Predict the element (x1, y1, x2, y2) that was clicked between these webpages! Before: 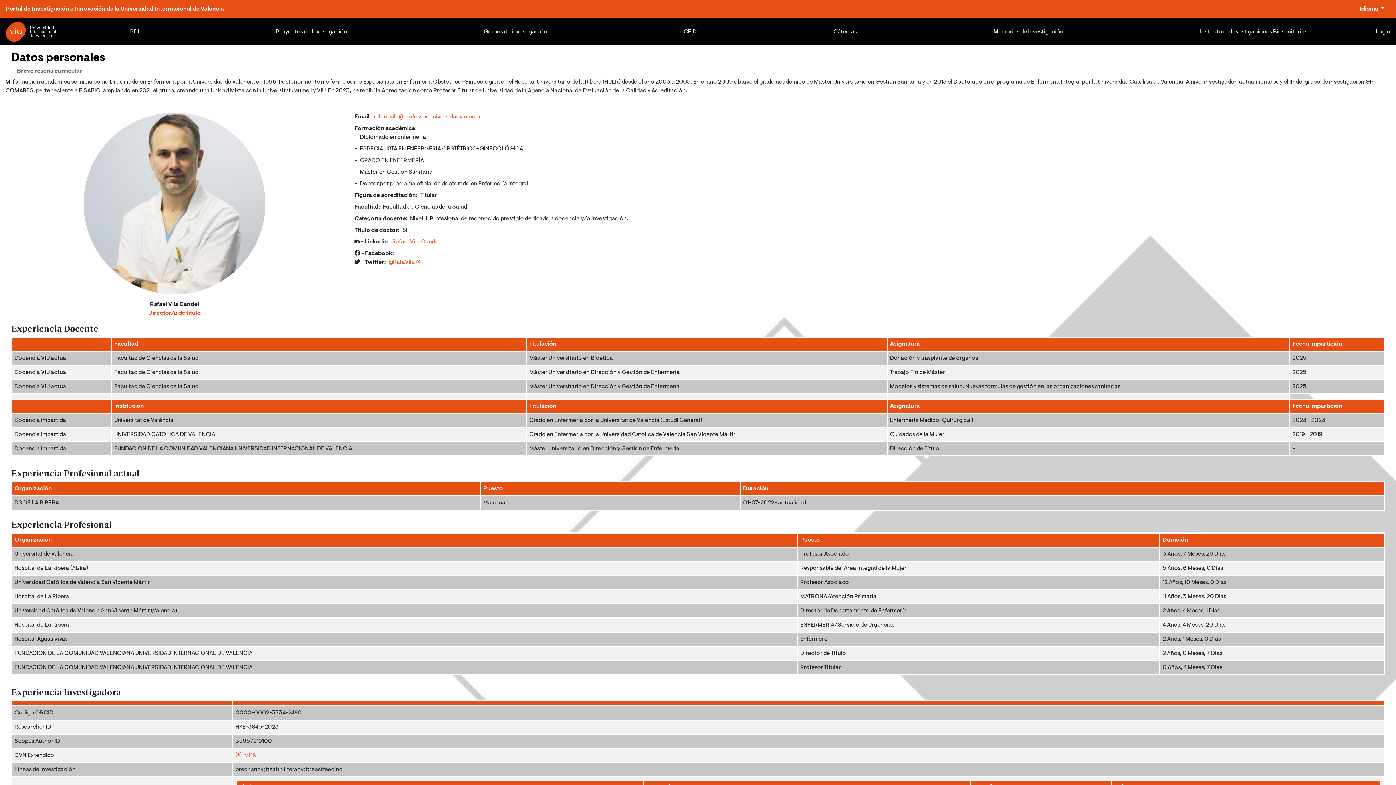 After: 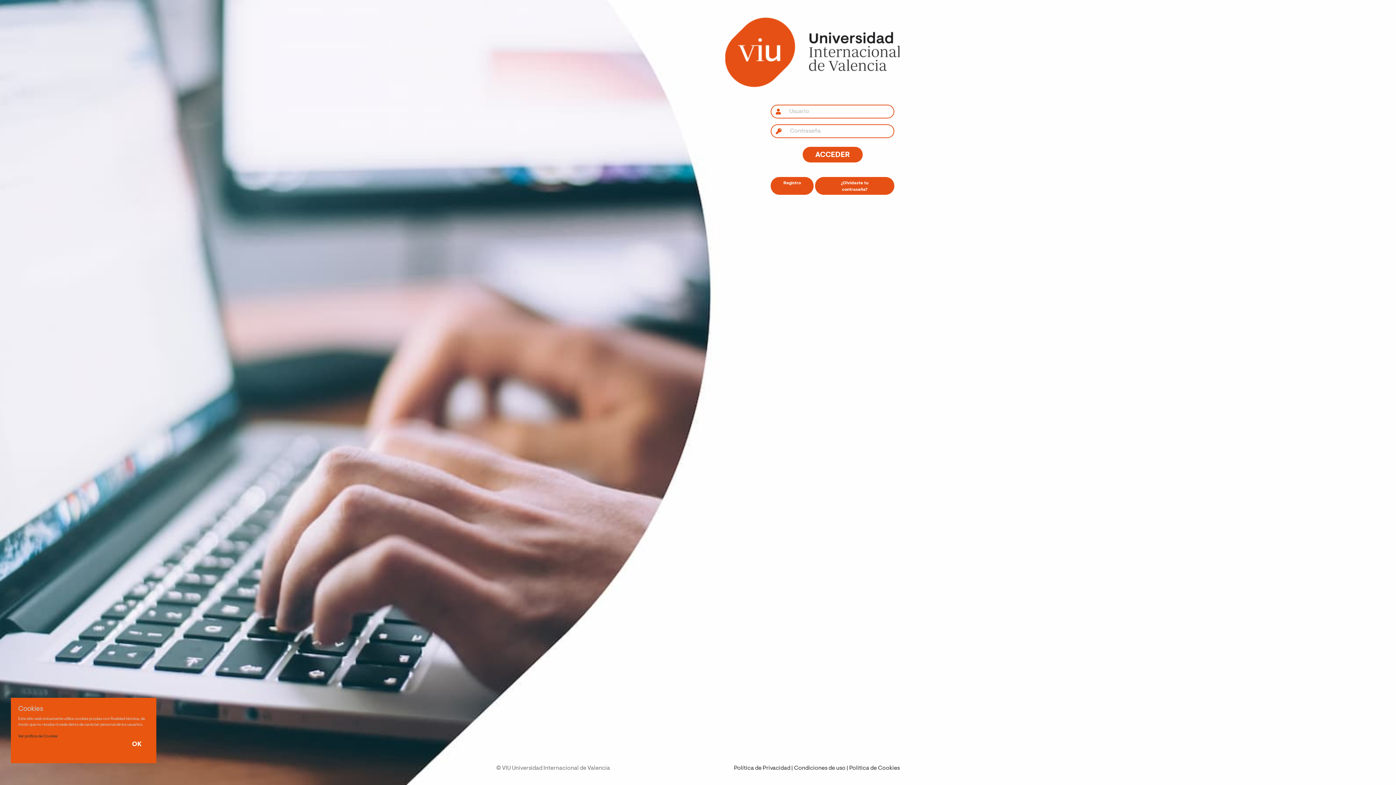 Action: label: Login bbox: (1376, 27, 1390, 36)